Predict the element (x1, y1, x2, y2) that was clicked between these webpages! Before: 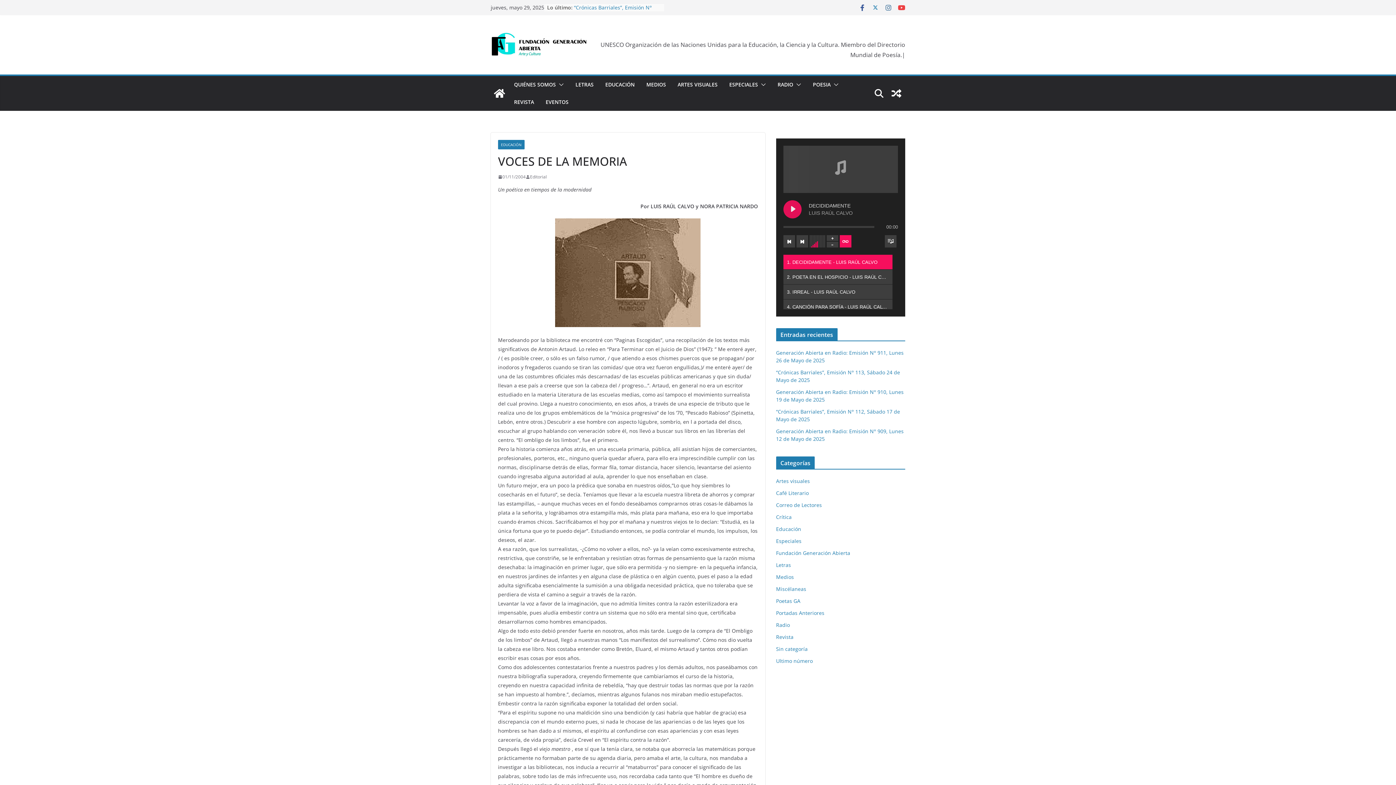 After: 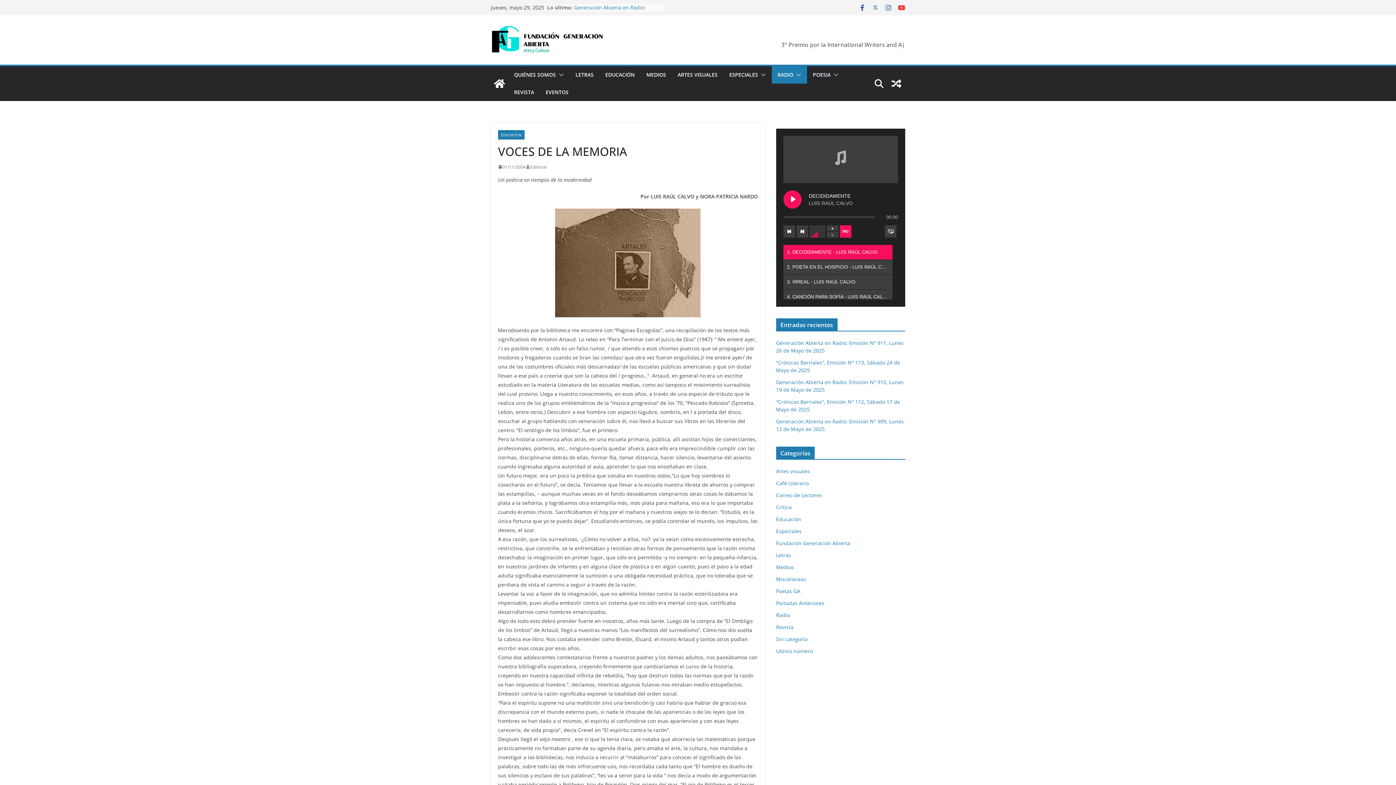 Action: bbox: (793, 69, 801, 79)